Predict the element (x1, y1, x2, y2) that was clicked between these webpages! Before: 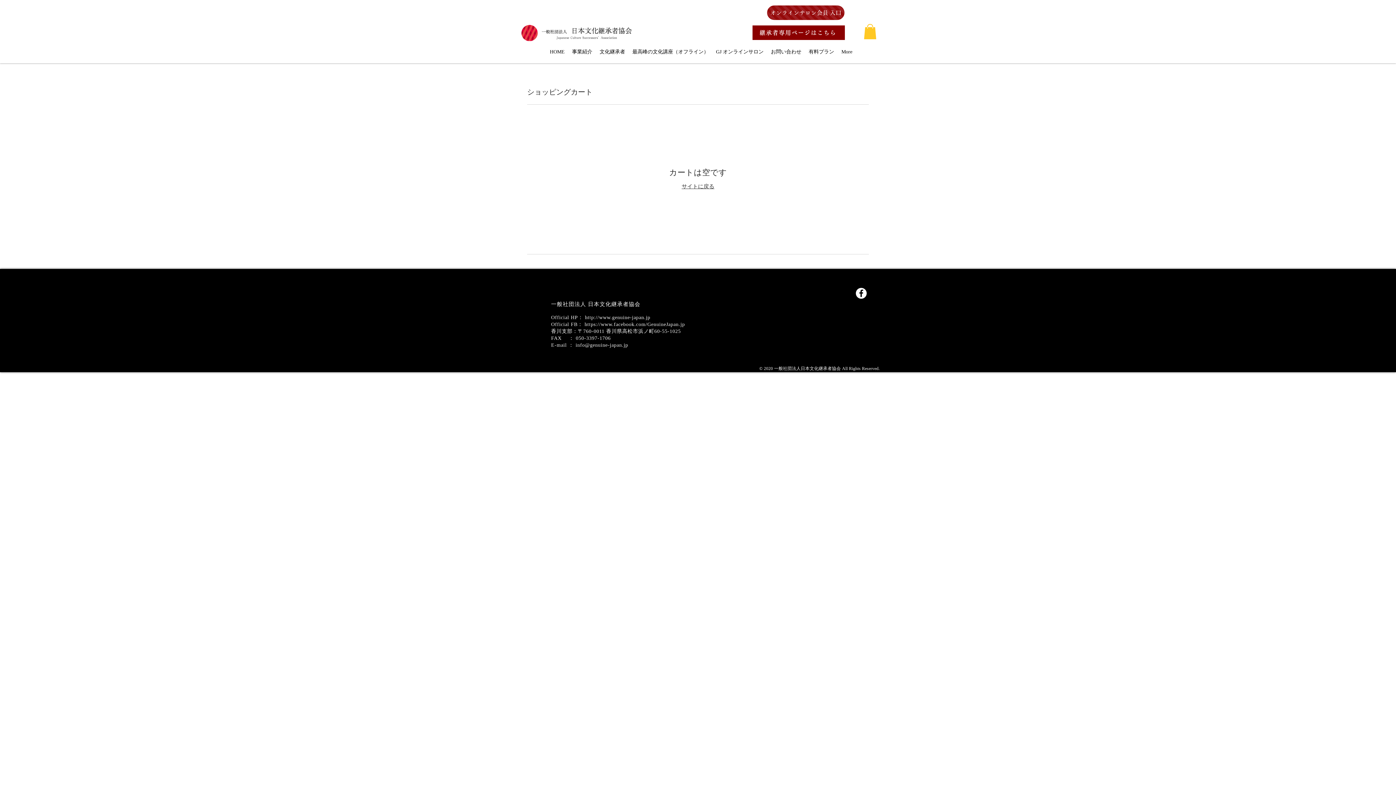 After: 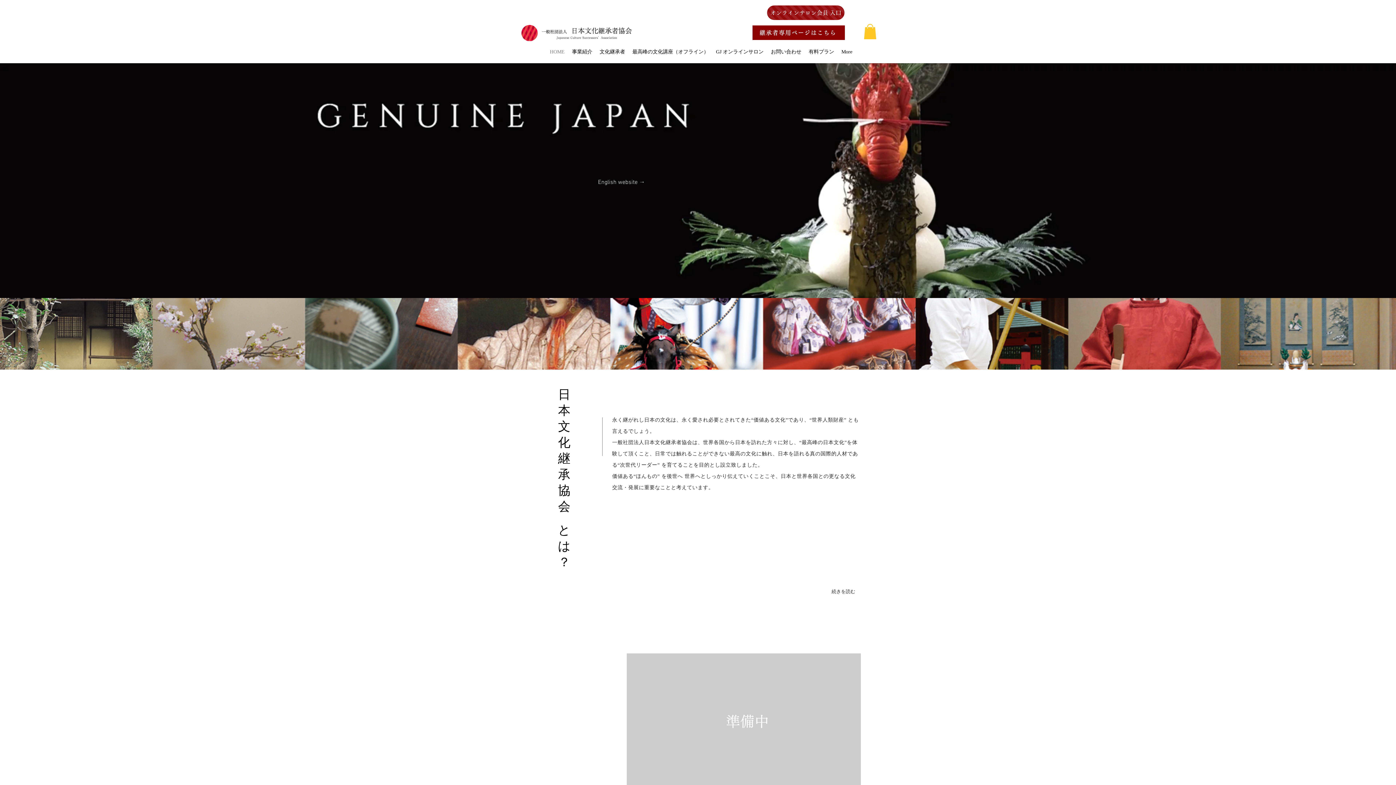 Action: bbox: (521, 24, 632, 41)